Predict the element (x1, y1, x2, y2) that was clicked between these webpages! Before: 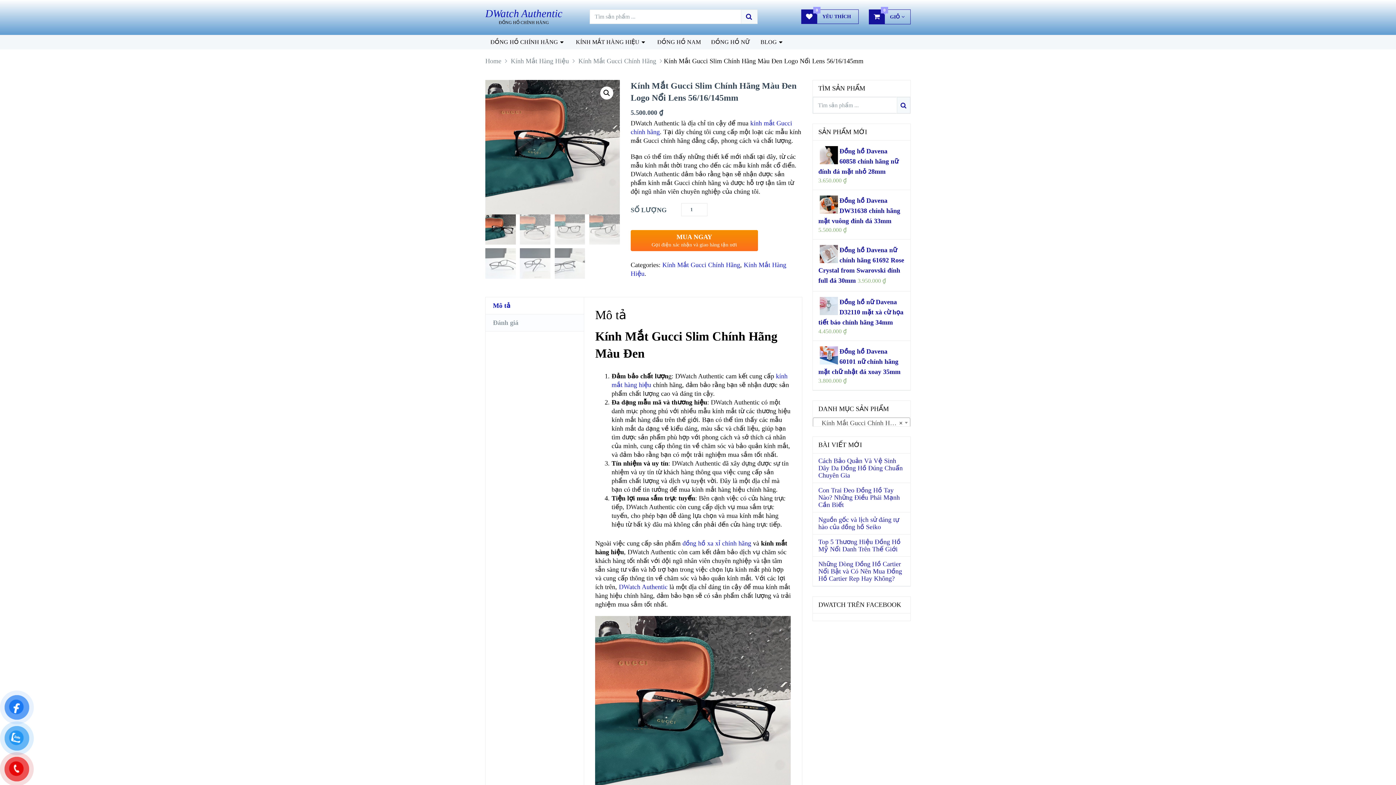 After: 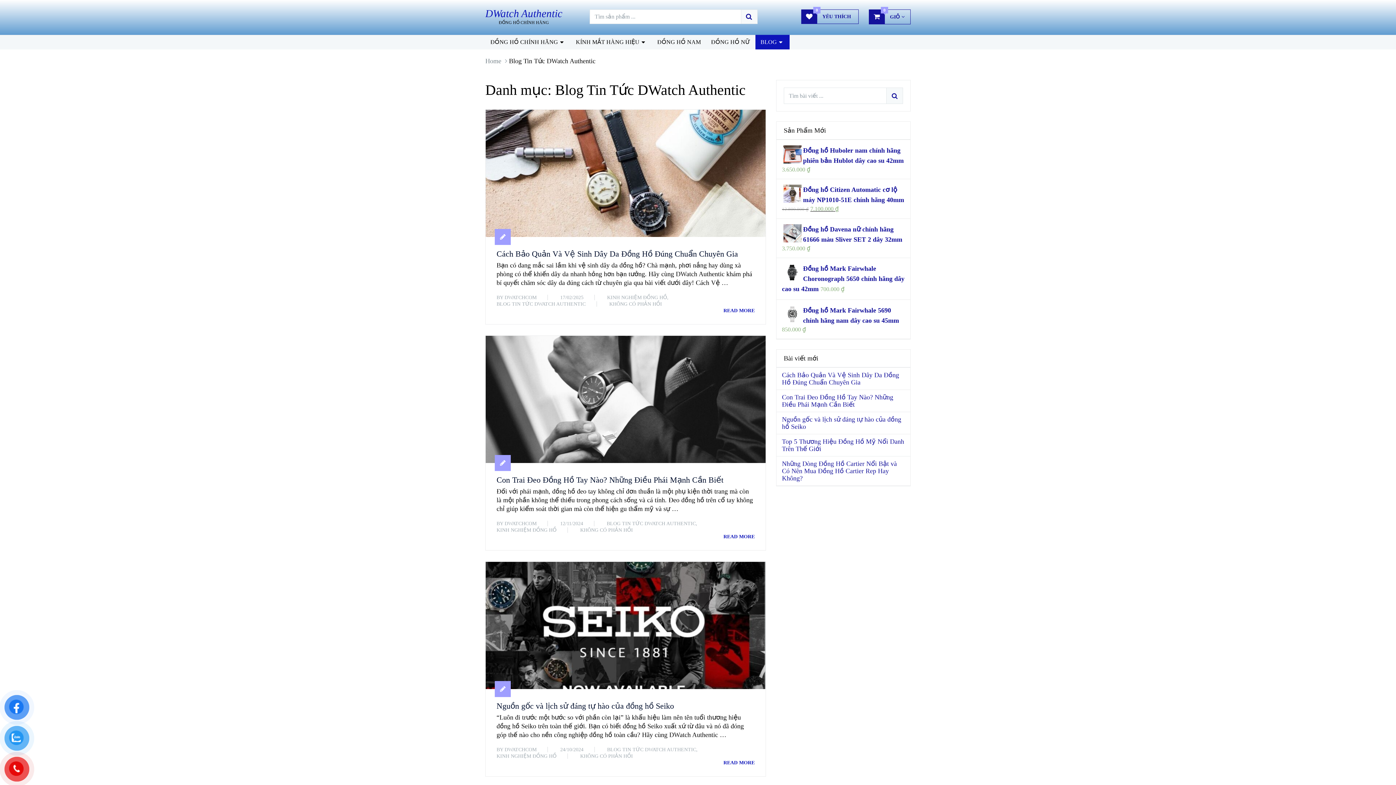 Action: label: BLOG bbox: (755, 34, 789, 49)